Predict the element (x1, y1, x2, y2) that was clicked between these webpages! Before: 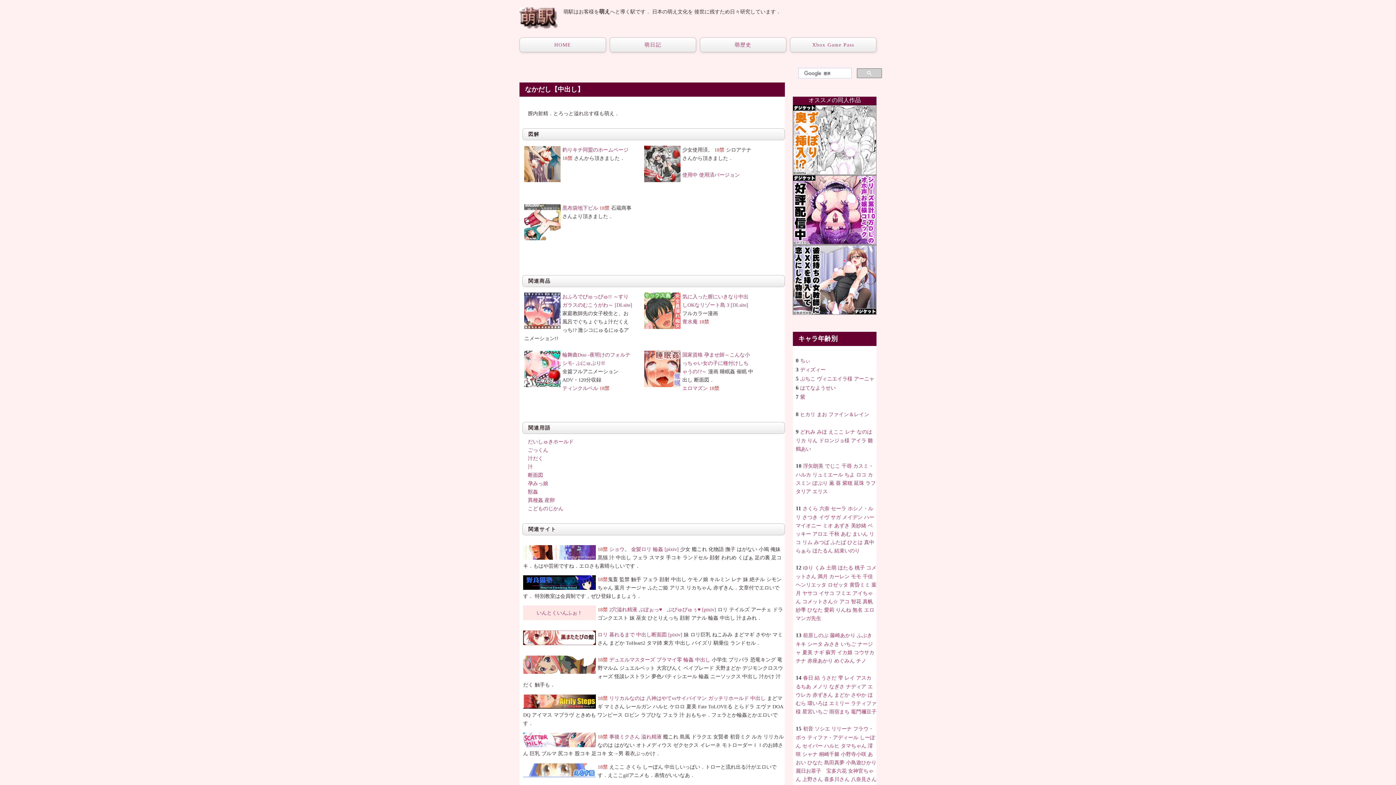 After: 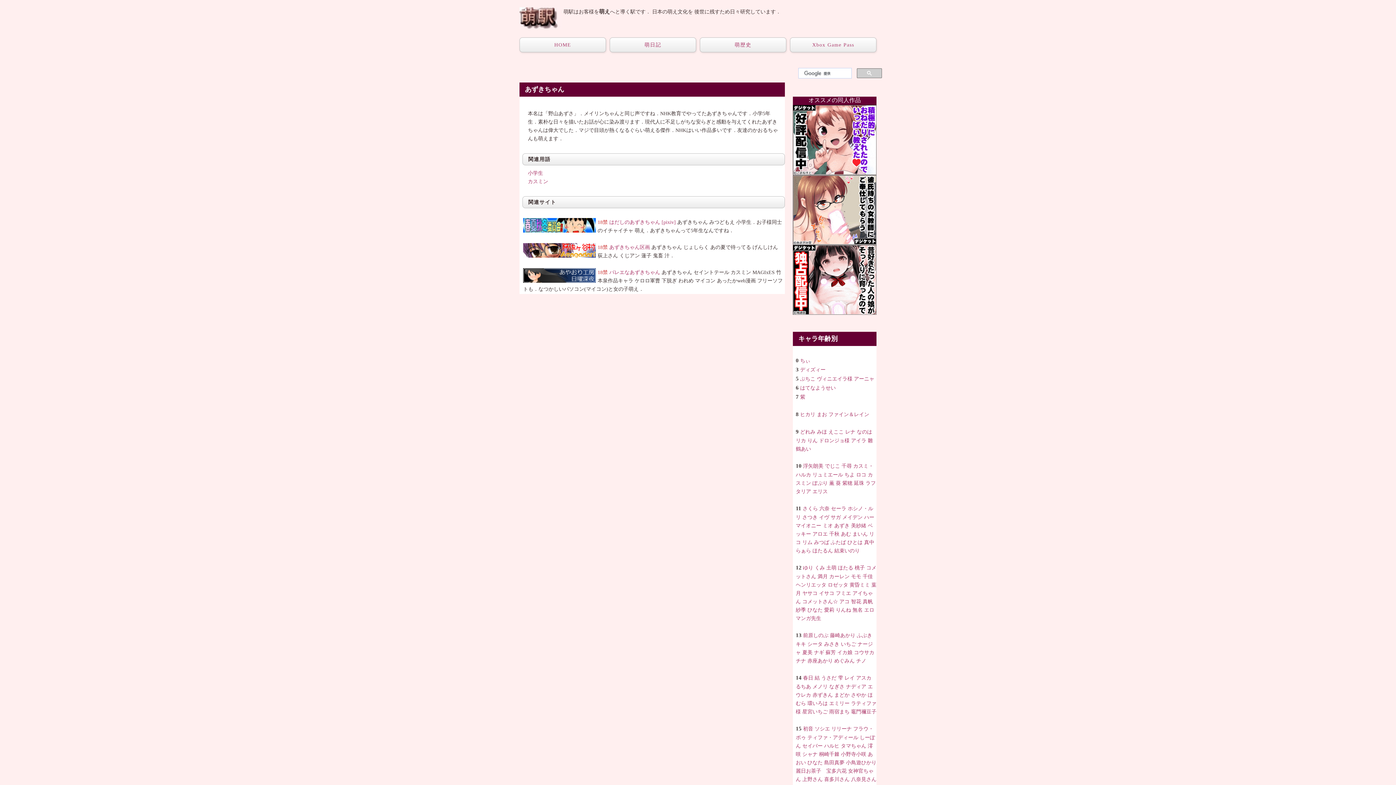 Action: label: あずき bbox: (834, 523, 849, 528)